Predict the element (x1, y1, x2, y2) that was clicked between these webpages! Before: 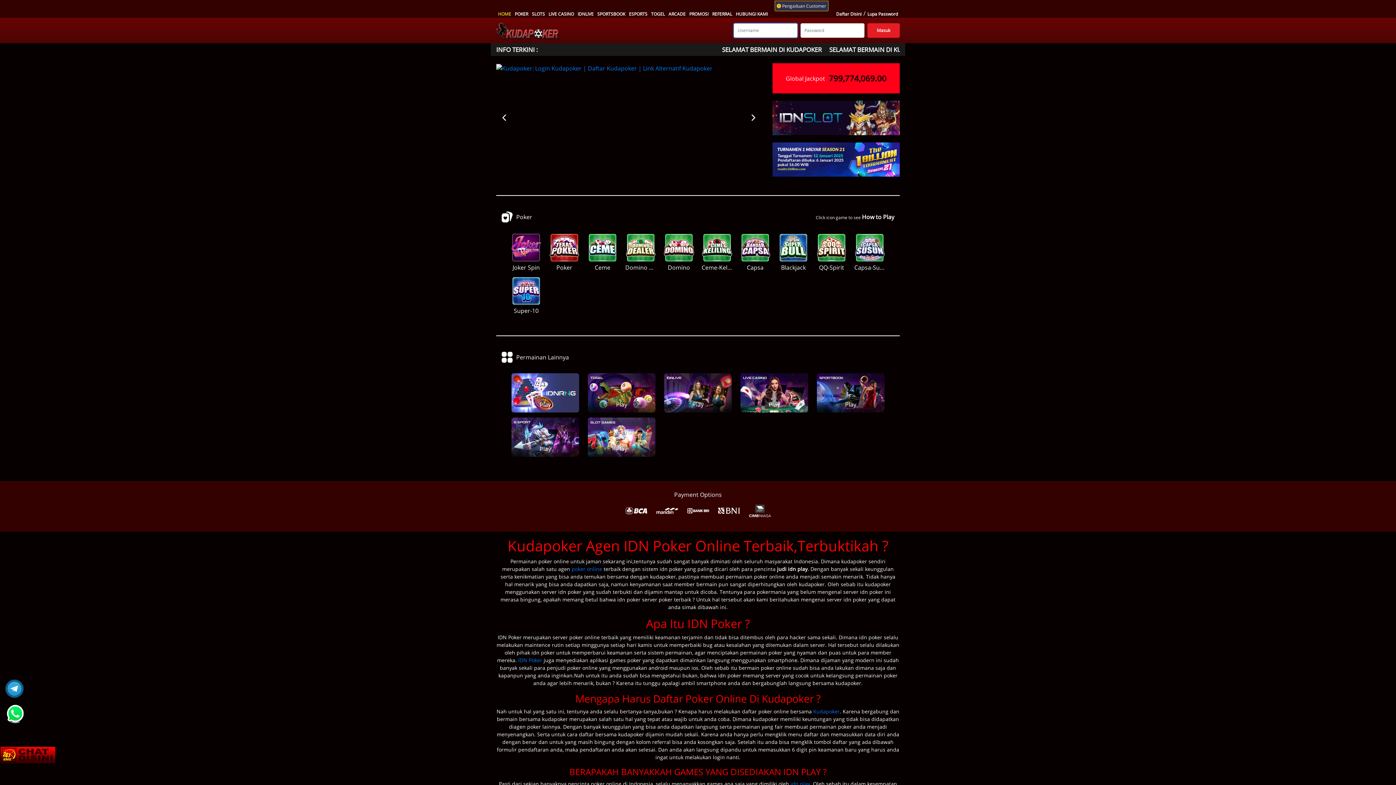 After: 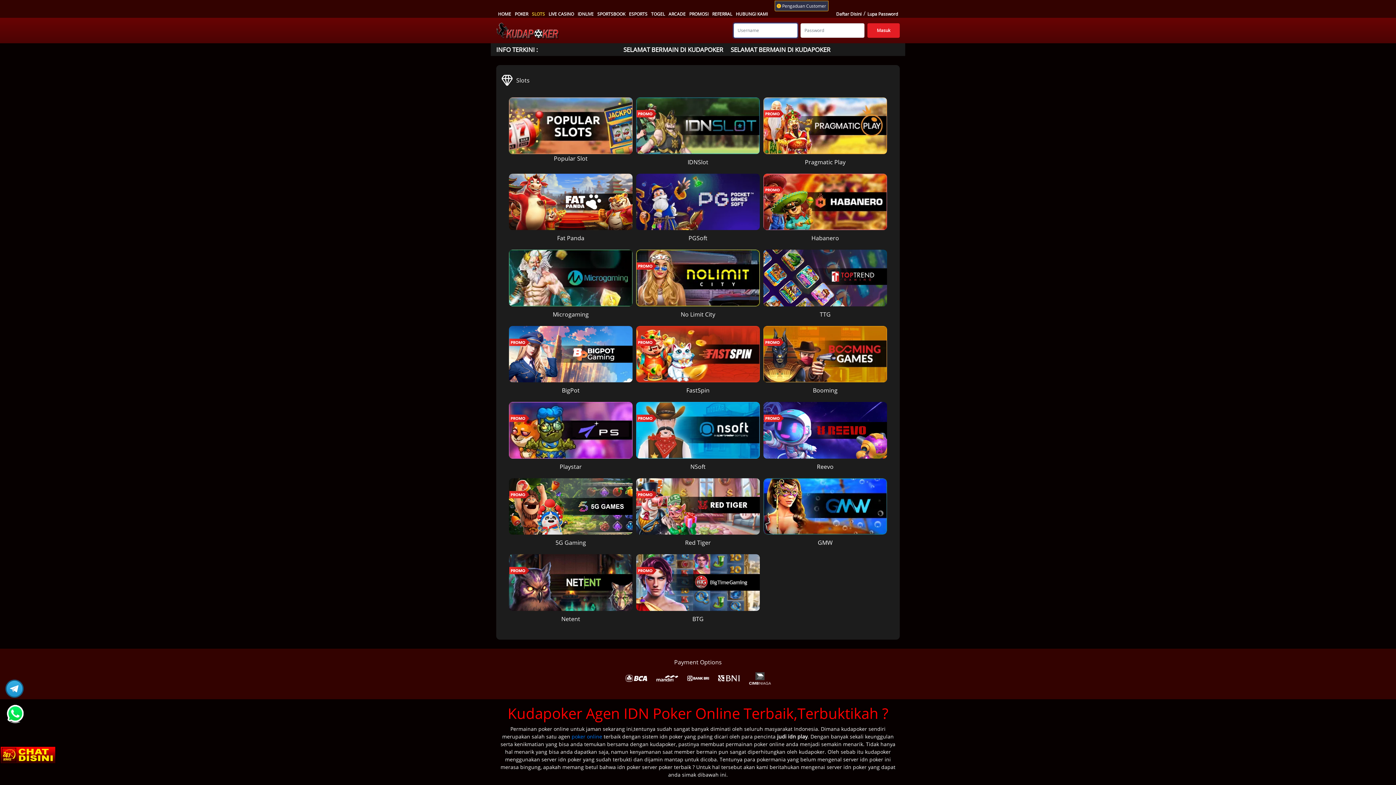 Action: bbox: (530, 10, 546, 17) label: SLOTS